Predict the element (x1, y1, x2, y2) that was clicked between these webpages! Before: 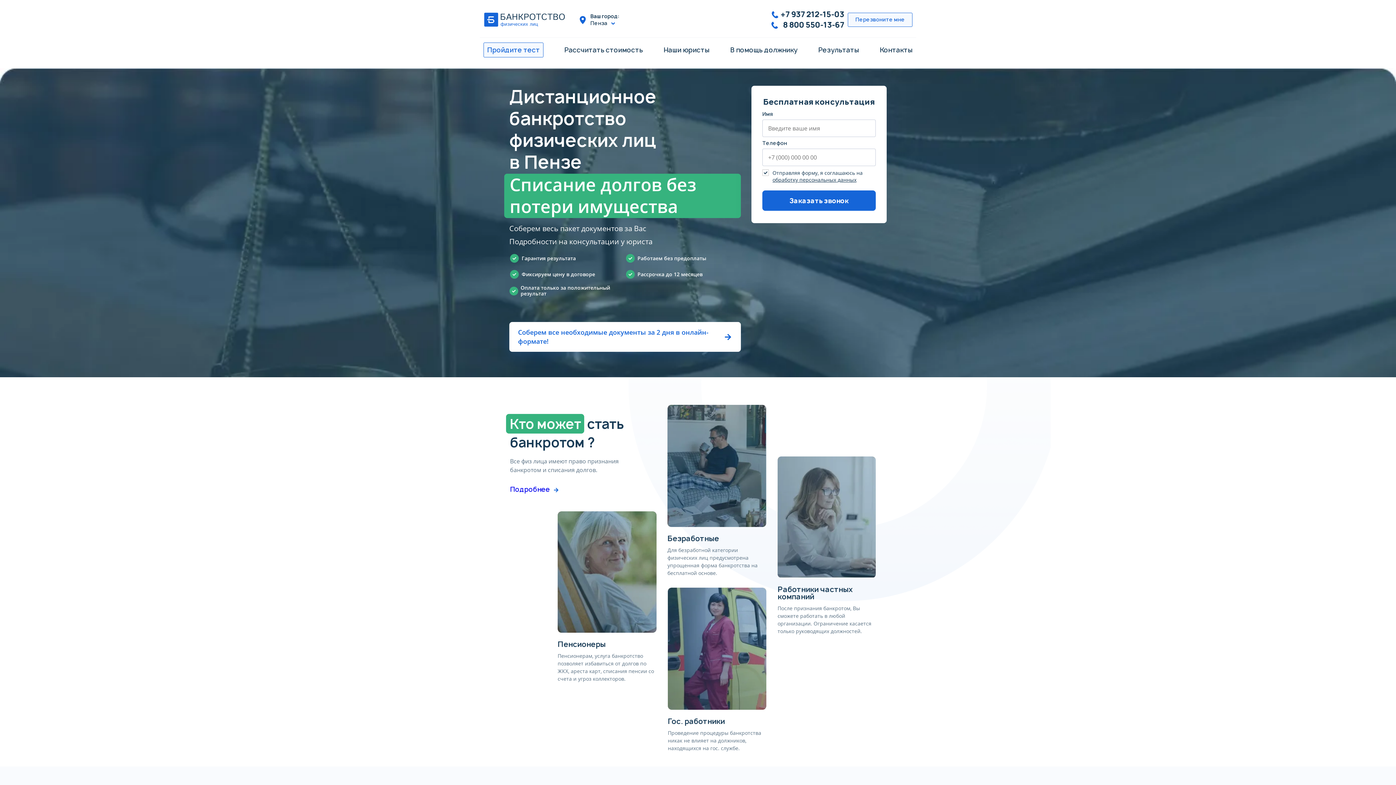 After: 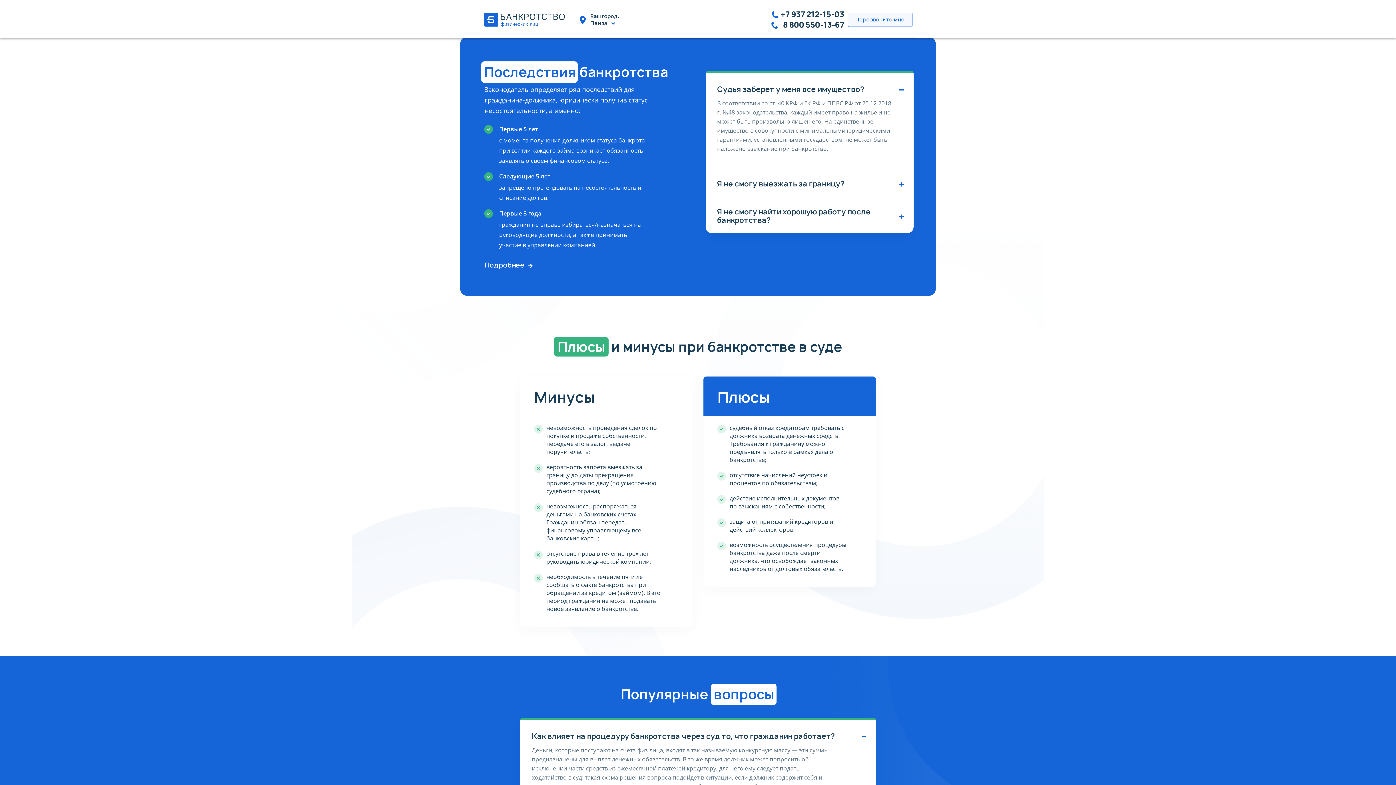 Action: bbox: (730, 45, 797, 54) label: В помощь должнику